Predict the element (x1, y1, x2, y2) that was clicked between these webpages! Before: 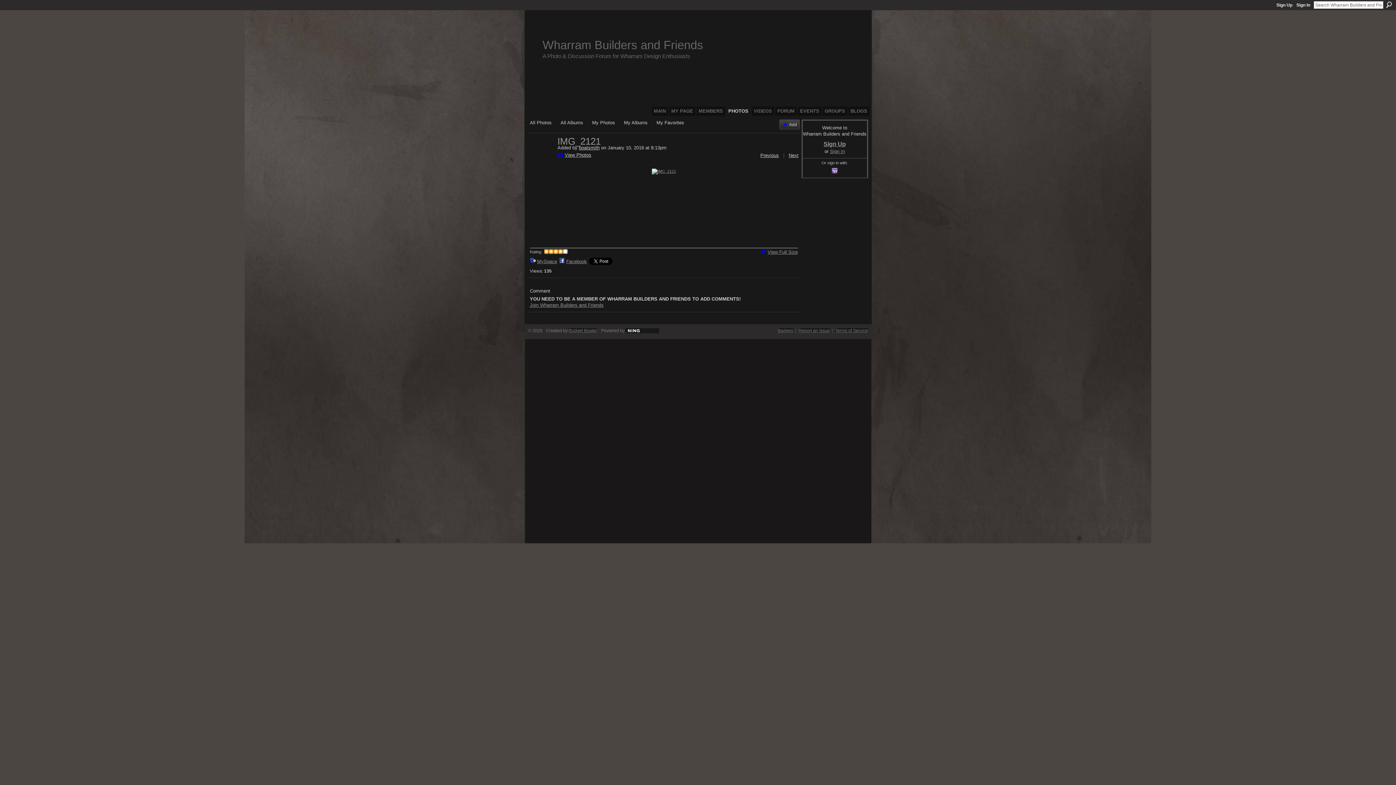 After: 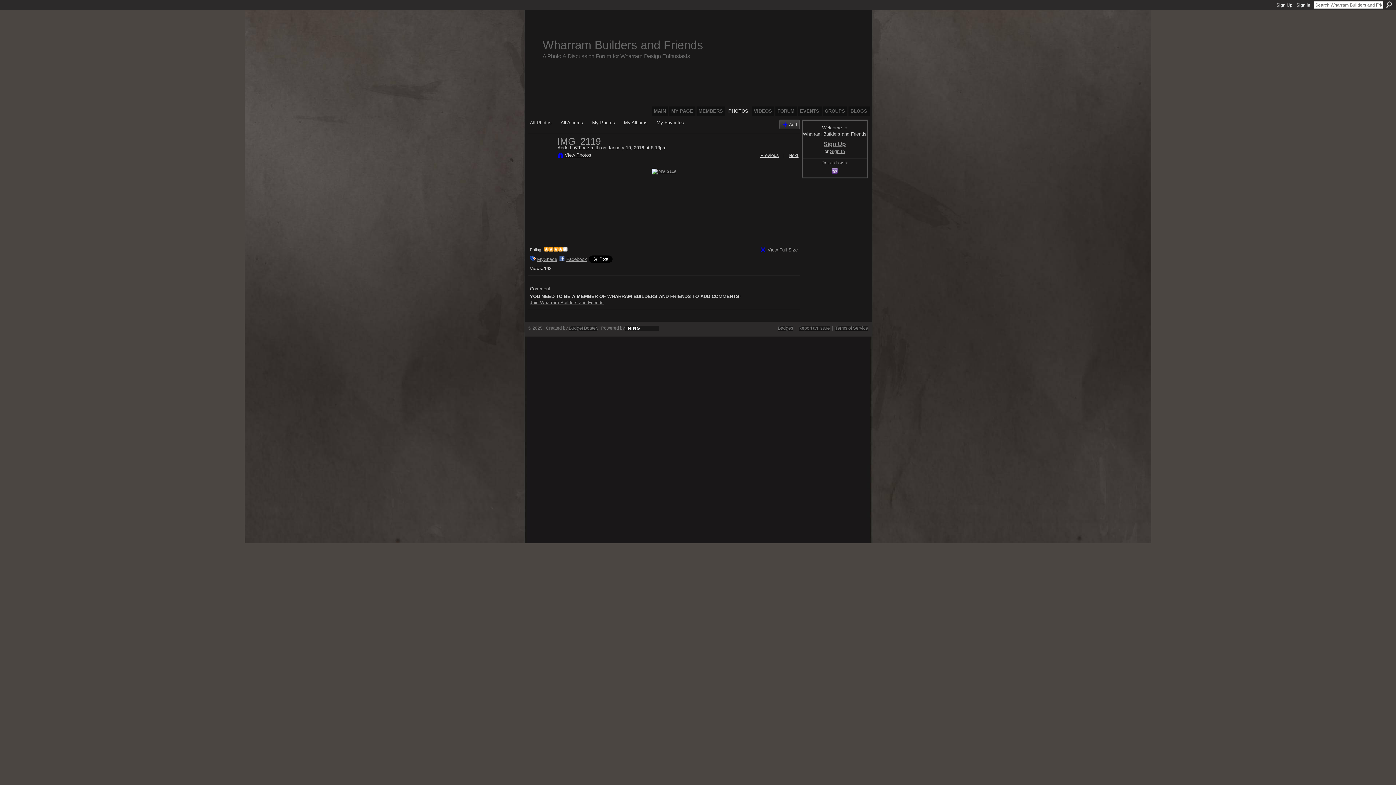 Action: bbox: (651, 169, 676, 173)